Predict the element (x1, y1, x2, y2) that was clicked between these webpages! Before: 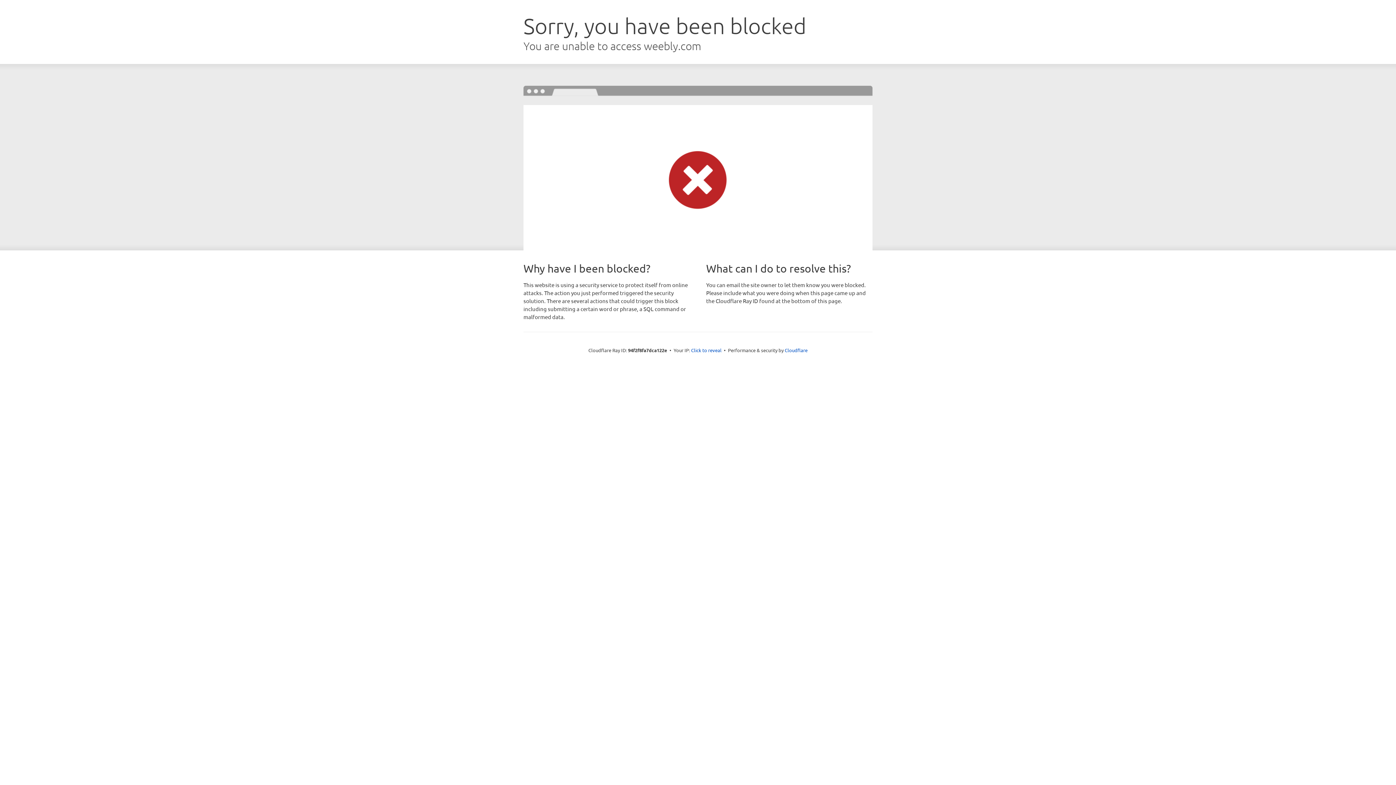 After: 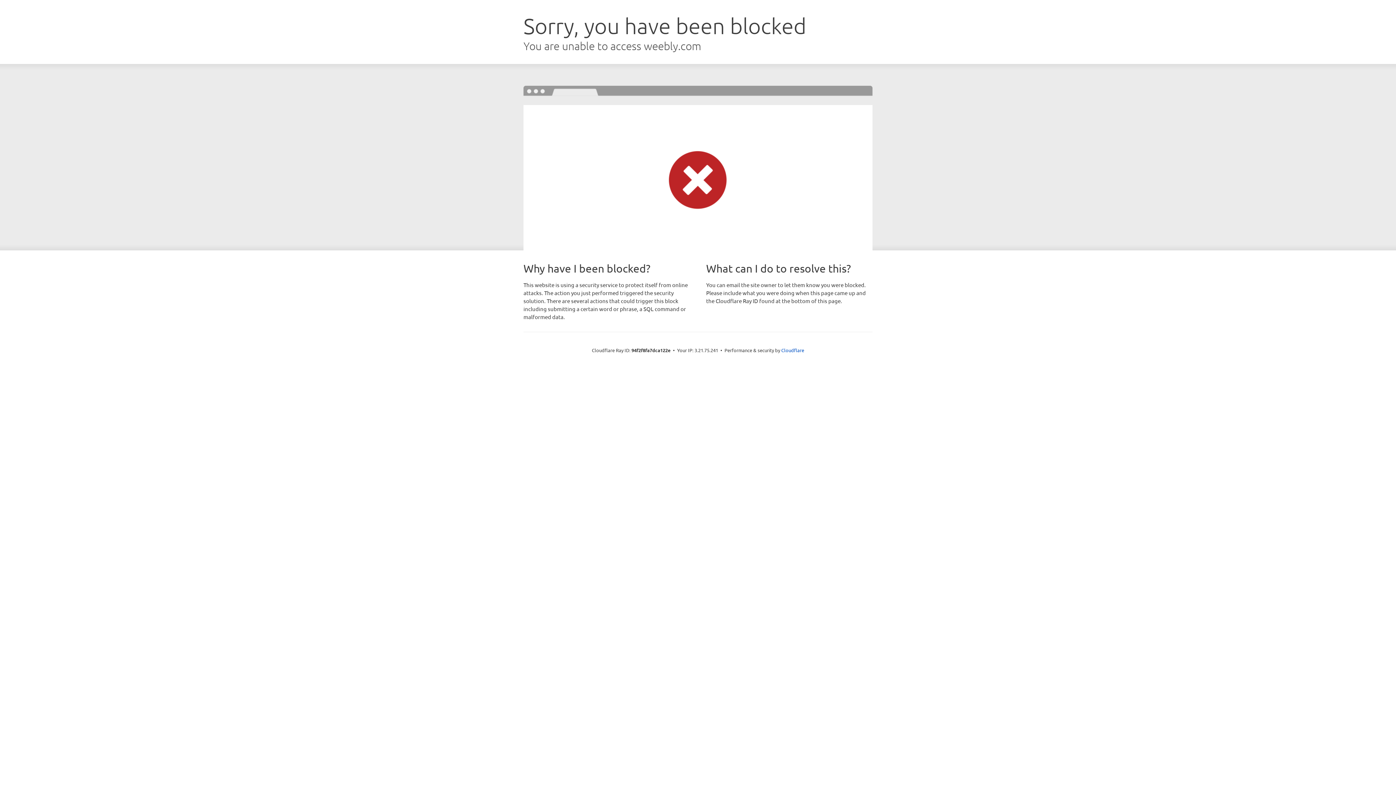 Action: label: Click to reveal bbox: (691, 346, 721, 353)